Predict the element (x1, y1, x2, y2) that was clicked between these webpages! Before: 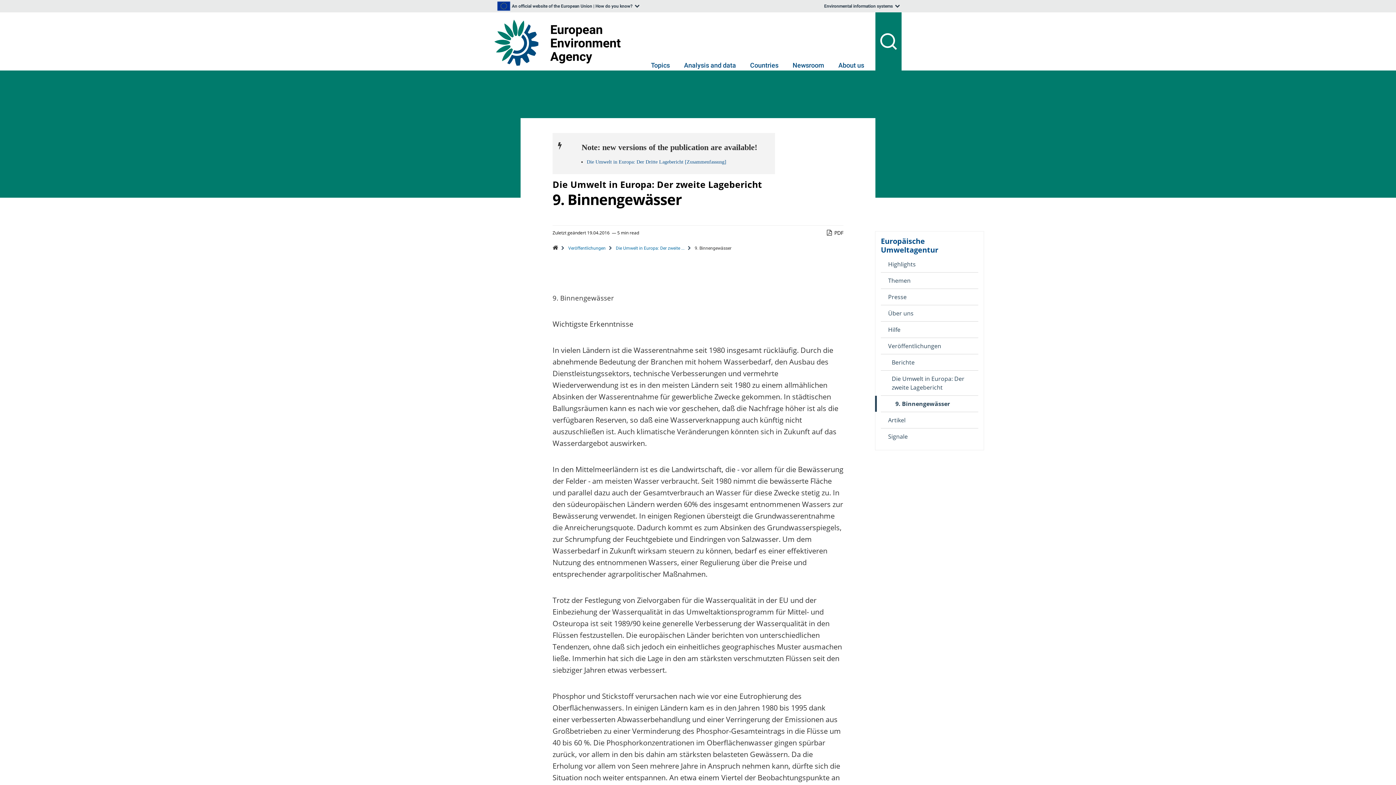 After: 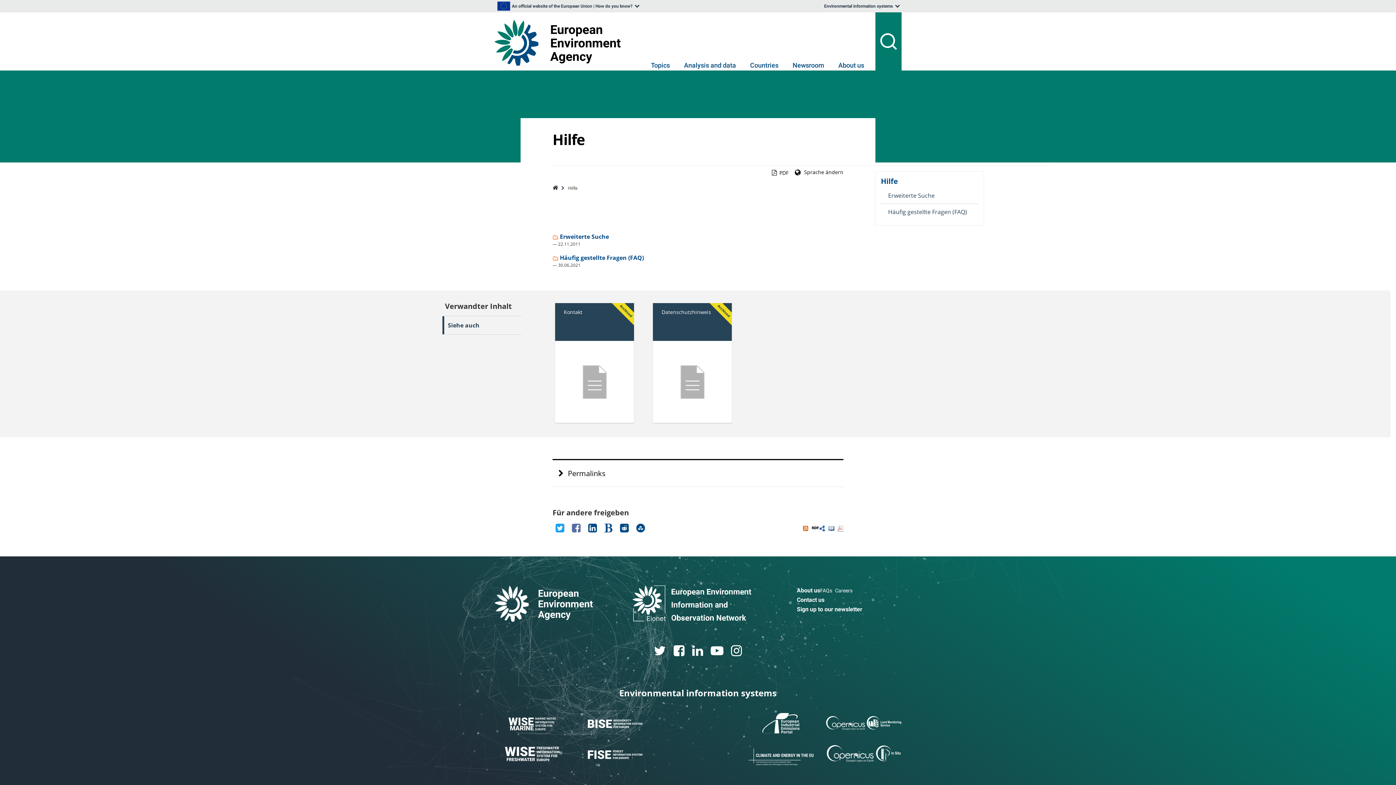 Action: label: Hilfe bbox: (881, 321, 978, 337)